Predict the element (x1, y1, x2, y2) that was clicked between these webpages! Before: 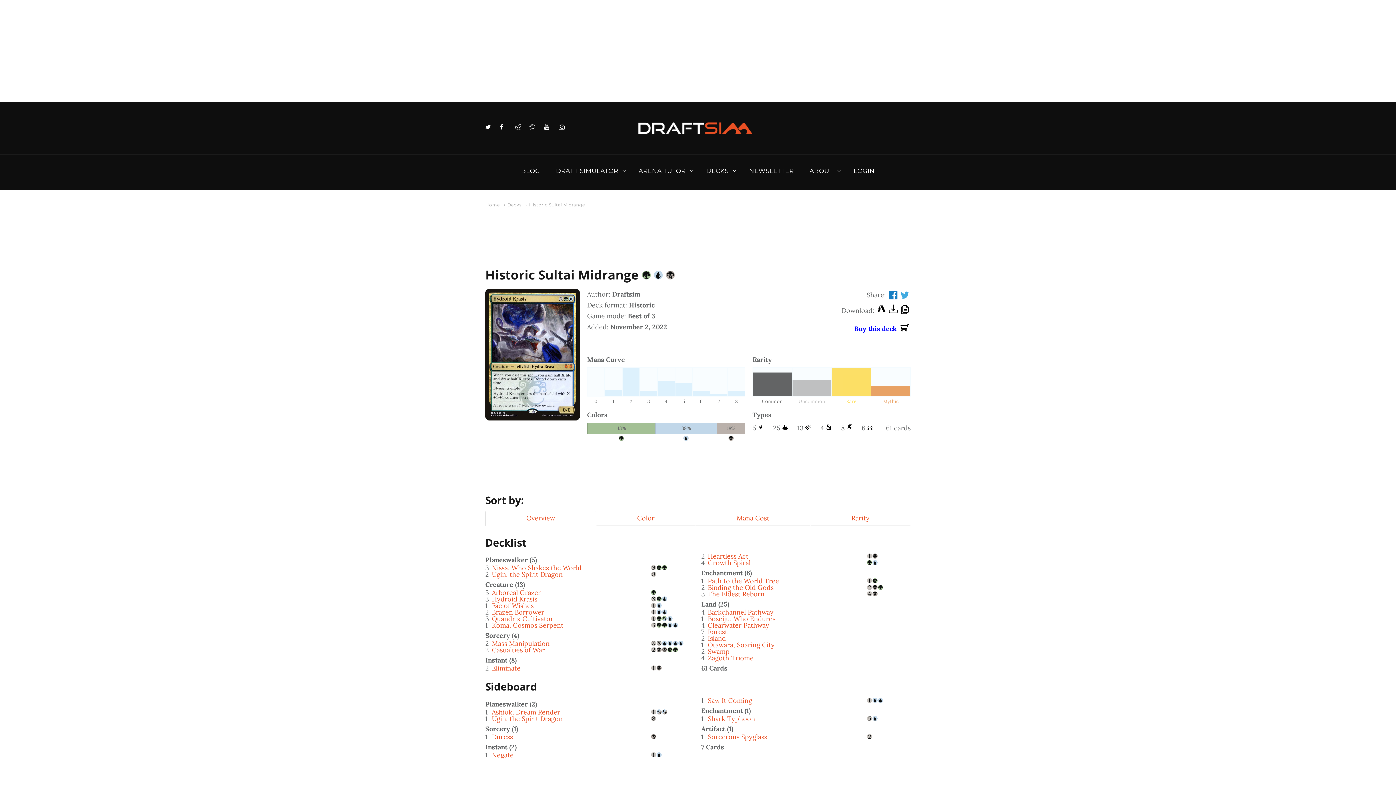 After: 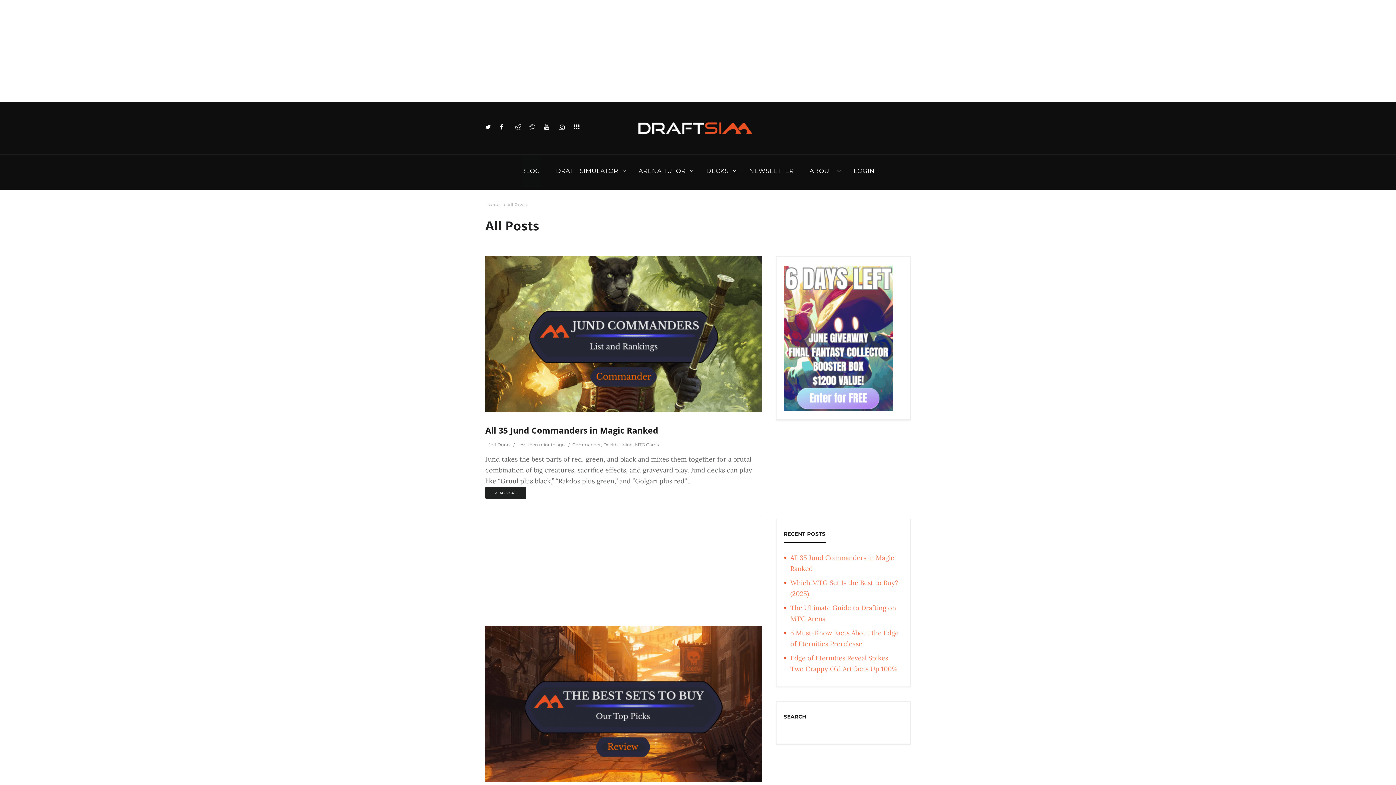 Action: label: BLOG bbox: (521, 154, 540, 187)